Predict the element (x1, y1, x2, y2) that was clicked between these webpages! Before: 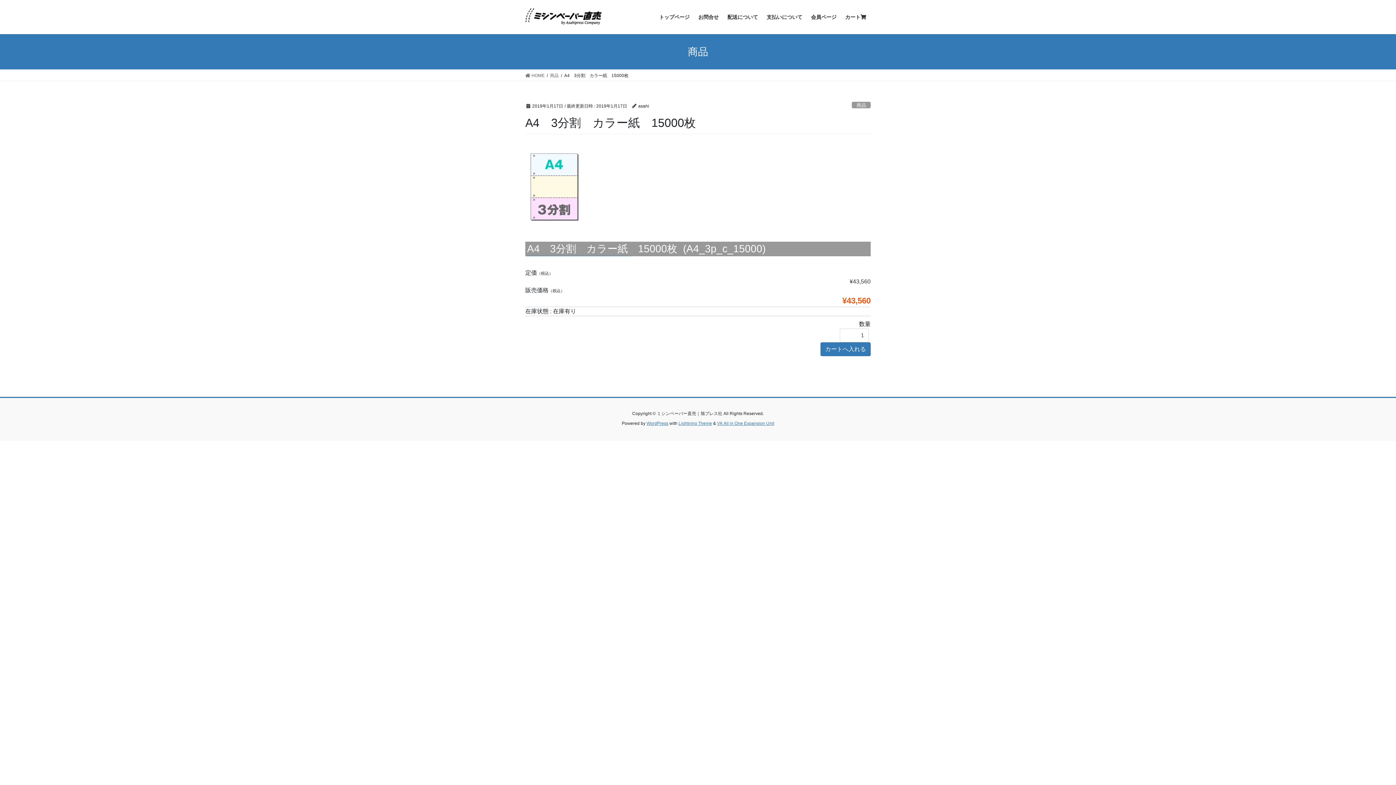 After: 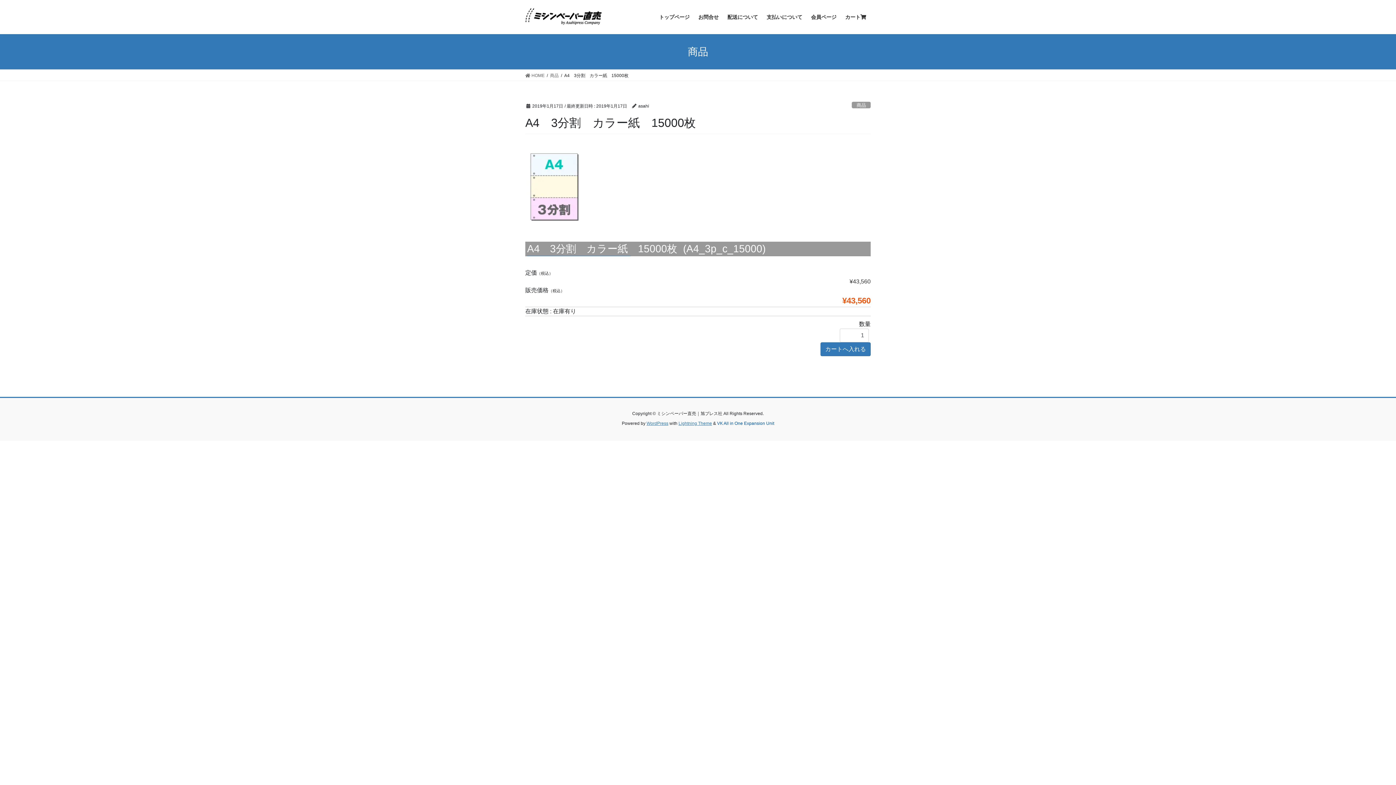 Action: bbox: (717, 421, 774, 426) label: VK All in One Expansion Unit